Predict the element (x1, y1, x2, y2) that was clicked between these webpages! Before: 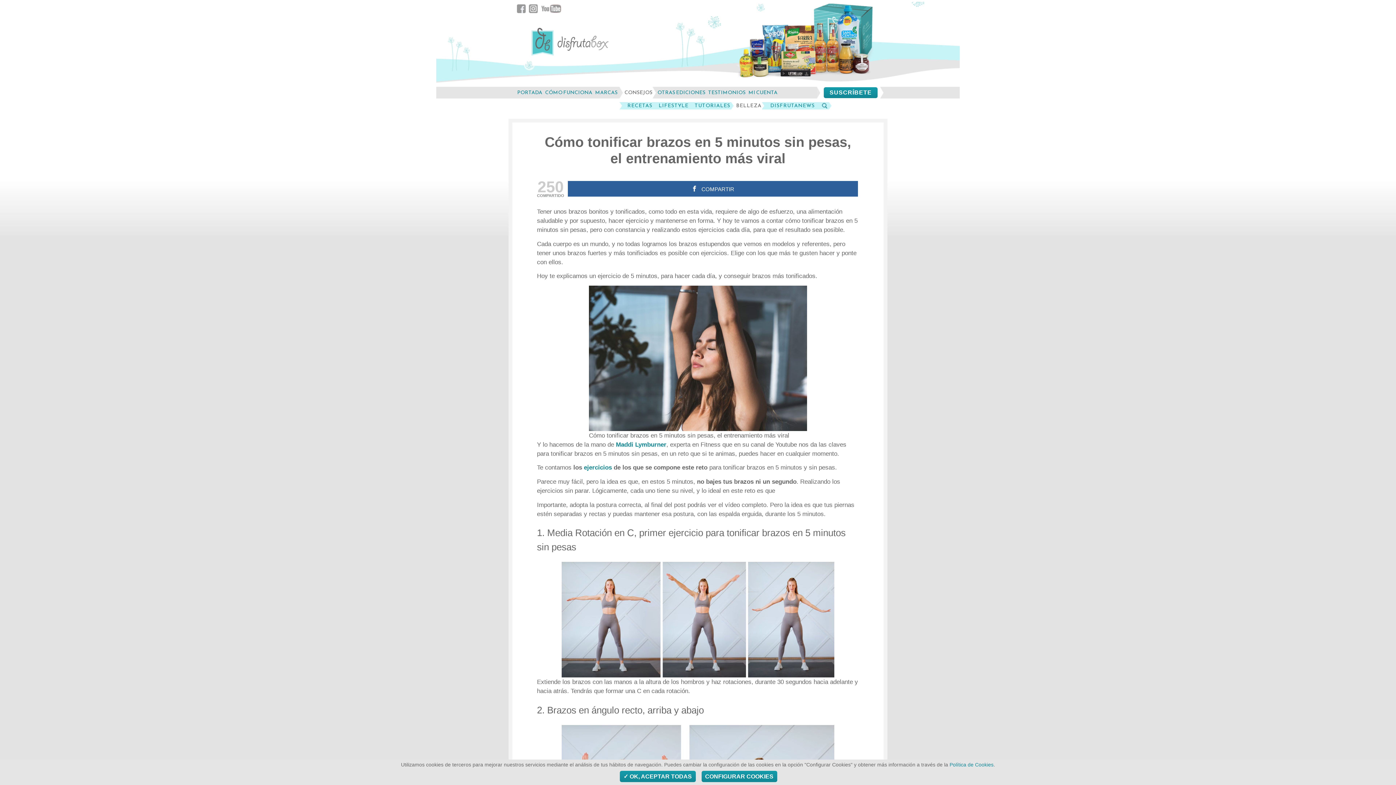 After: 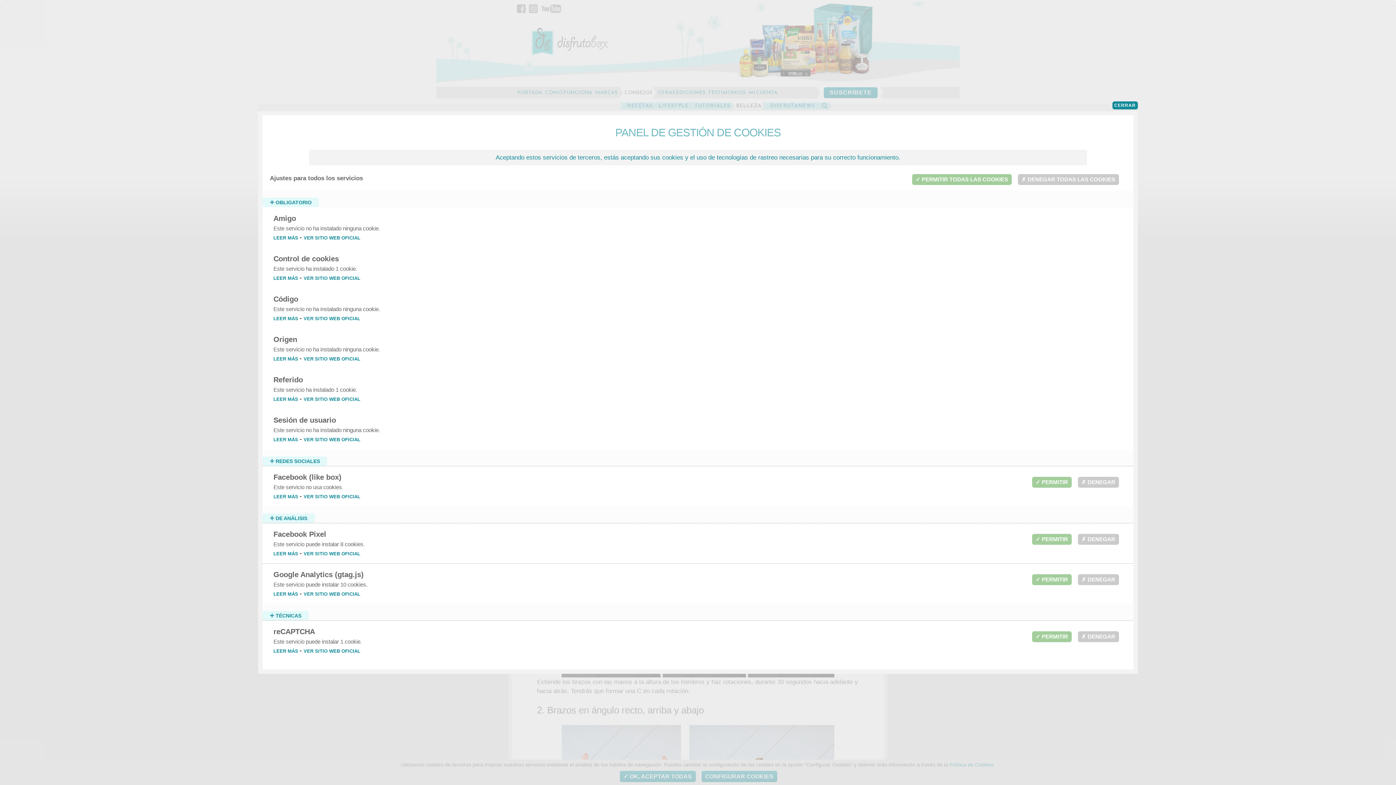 Action: bbox: (701, 771, 777, 782) label: CONFIGURAR COOKIES